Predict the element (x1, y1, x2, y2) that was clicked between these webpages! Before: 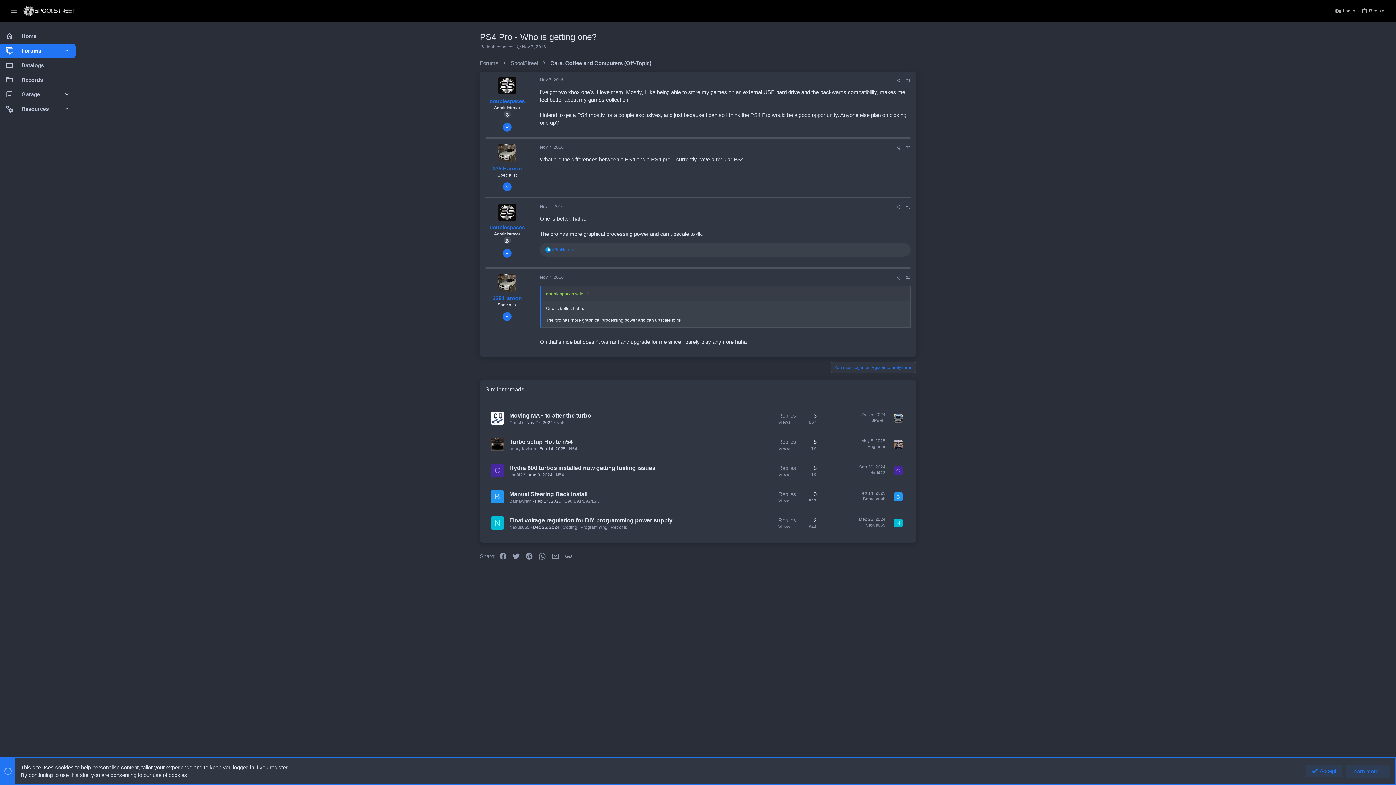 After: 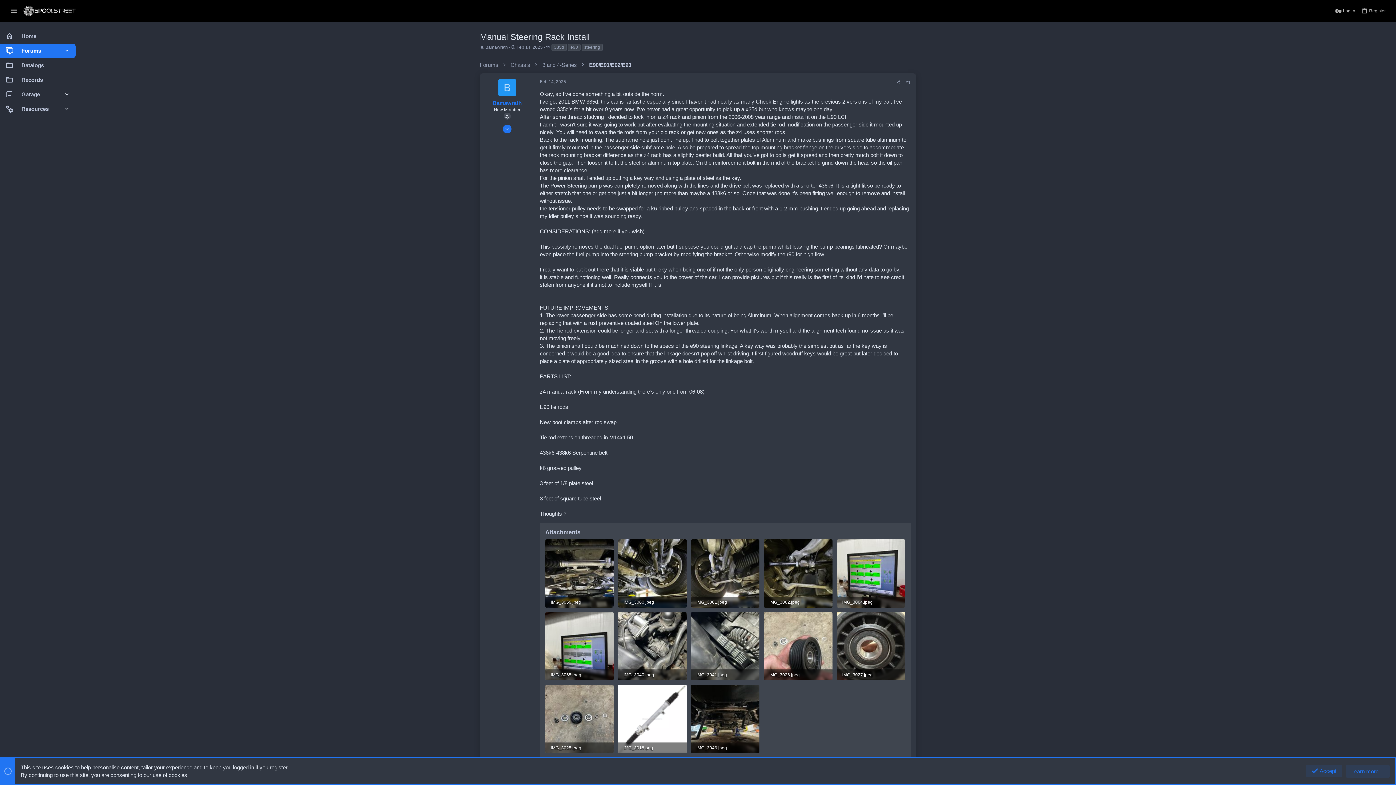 Action: label: B bbox: (490, 490, 504, 503)